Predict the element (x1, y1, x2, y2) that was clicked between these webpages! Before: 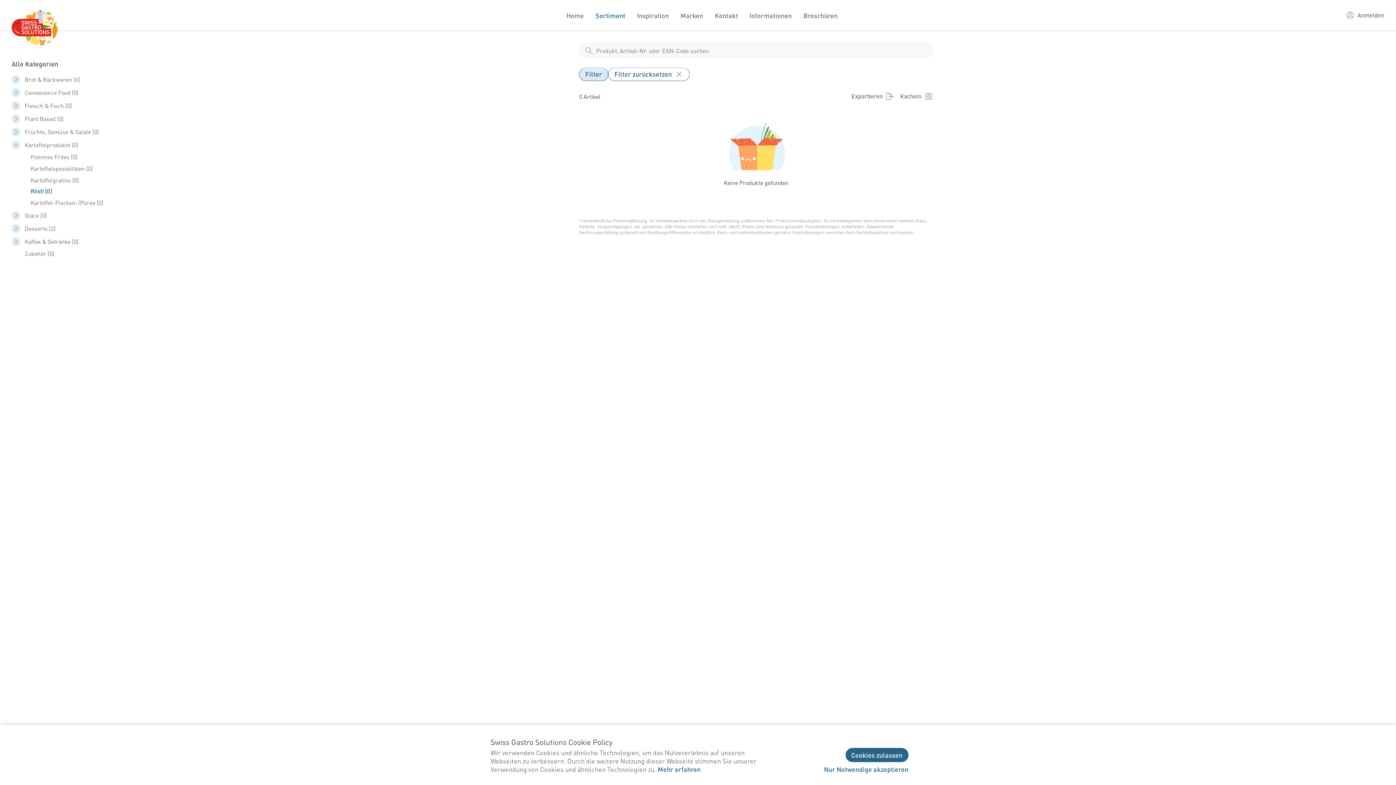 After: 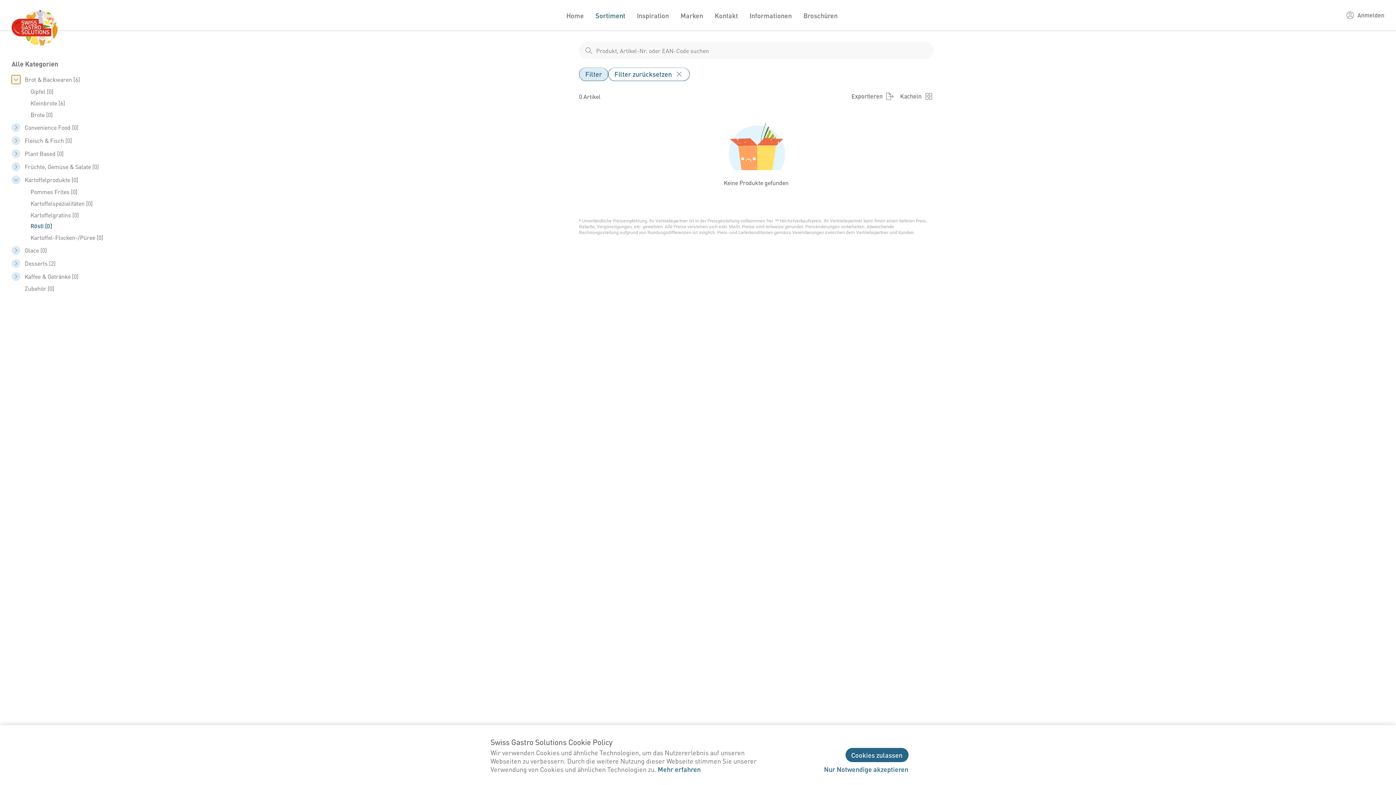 Action: label: shop__categories__toggle bbox: (11, 75, 20, 84)